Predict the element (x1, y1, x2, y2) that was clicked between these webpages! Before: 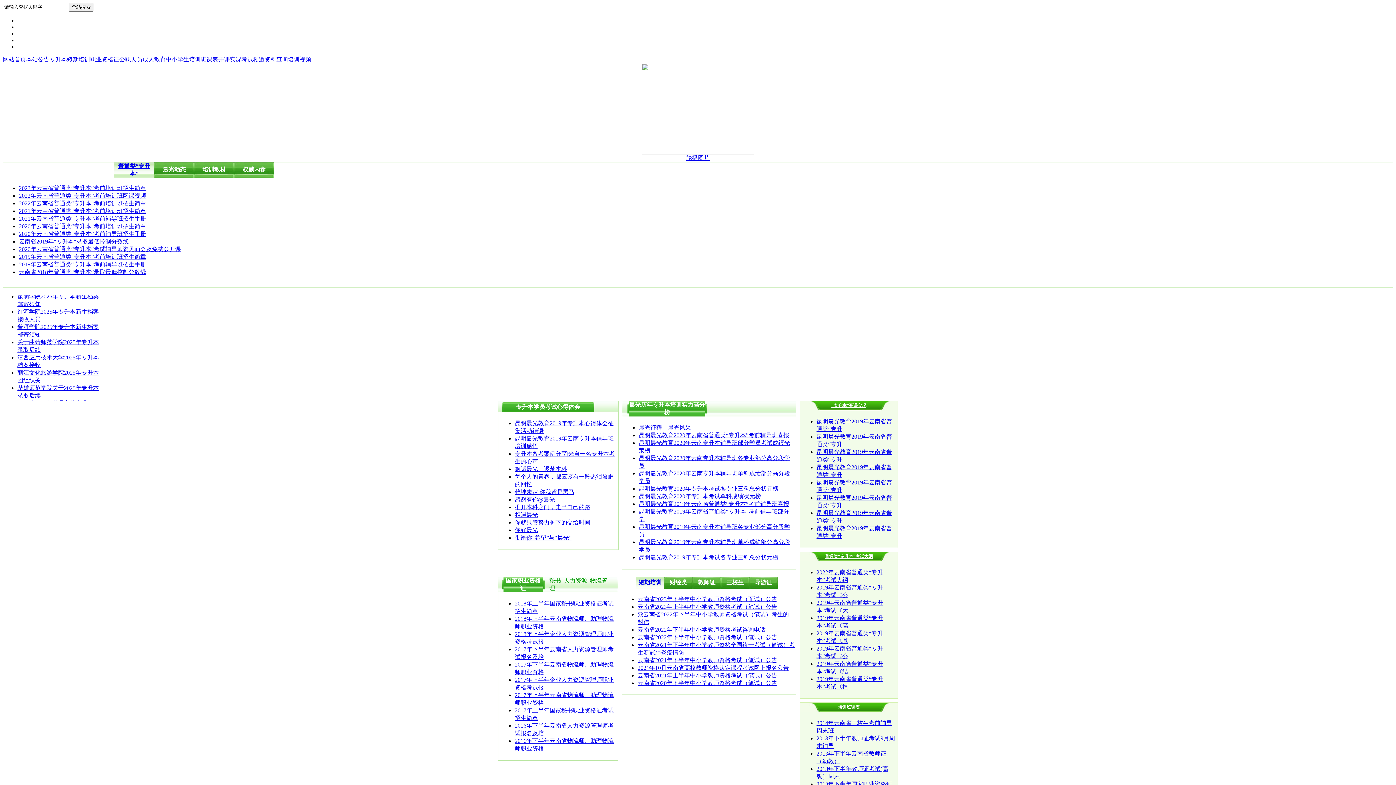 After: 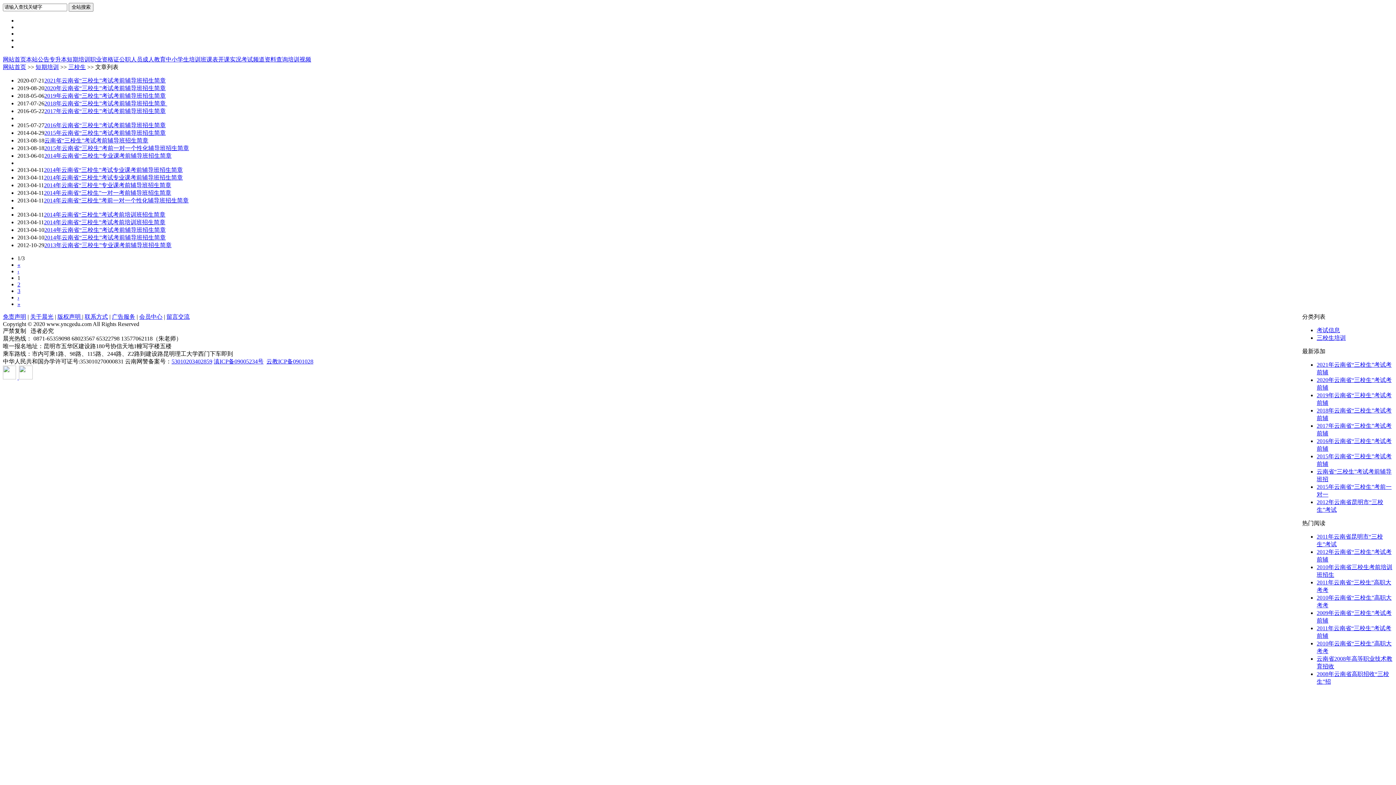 Action: label: 三校生 bbox: (726, 579, 744, 585)